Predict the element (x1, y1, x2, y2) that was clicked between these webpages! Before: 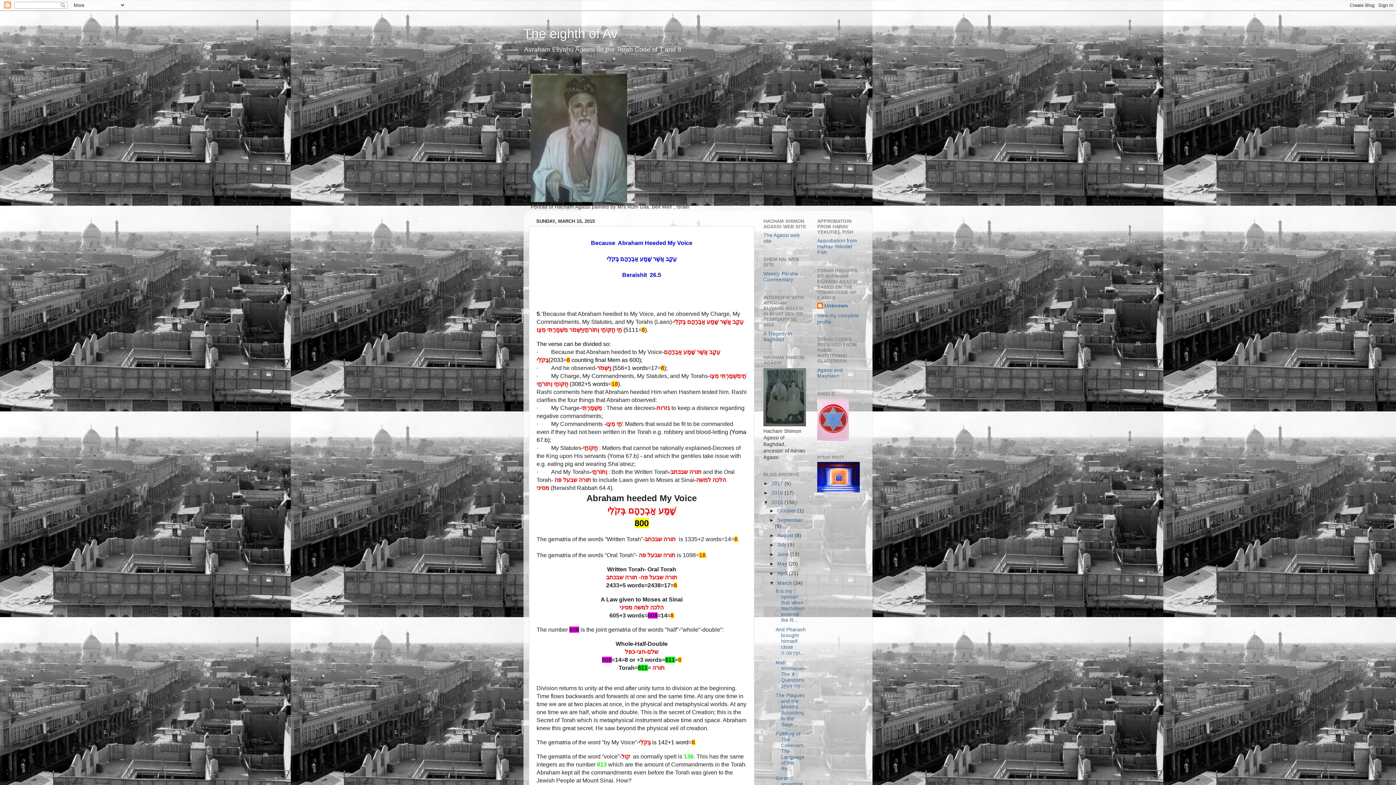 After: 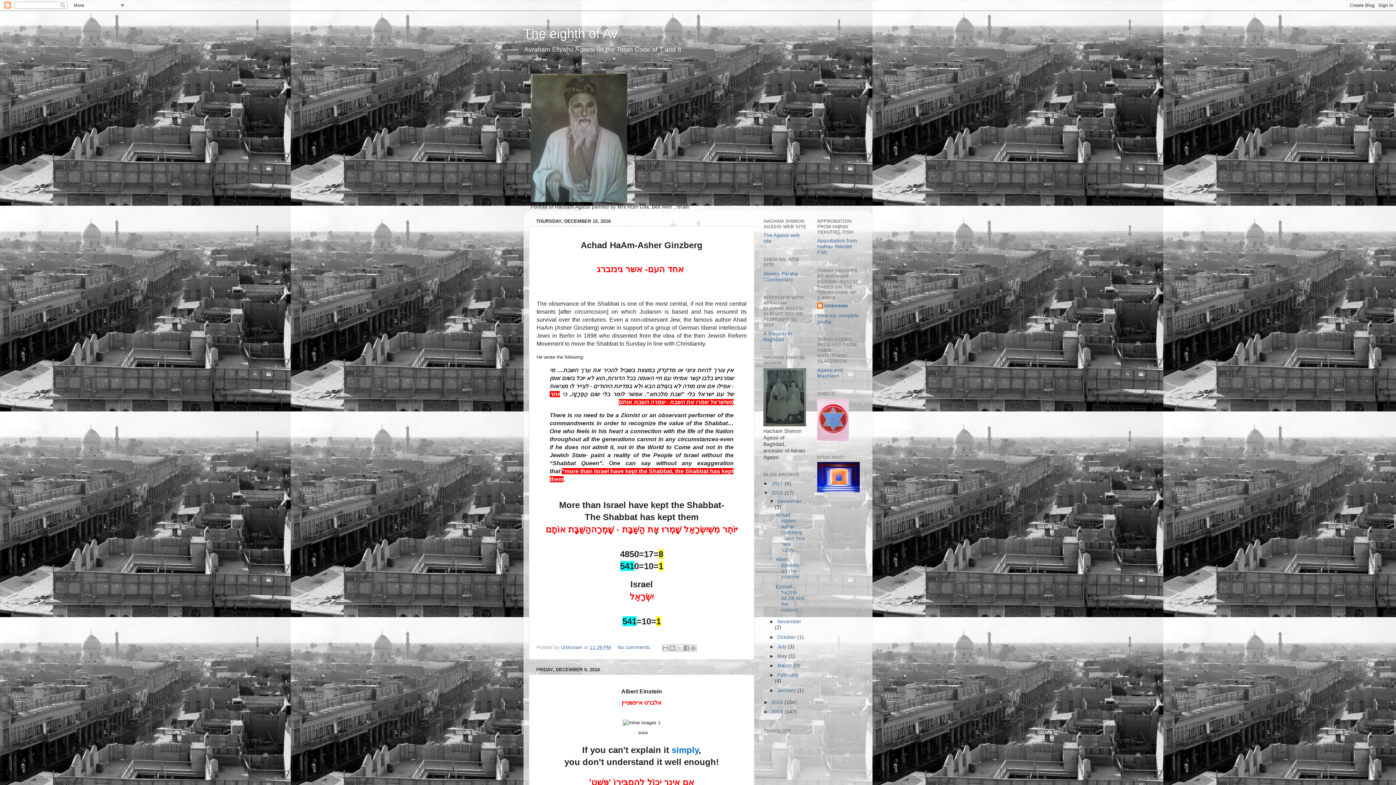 Action: label: 2016  bbox: (771, 490, 784, 495)